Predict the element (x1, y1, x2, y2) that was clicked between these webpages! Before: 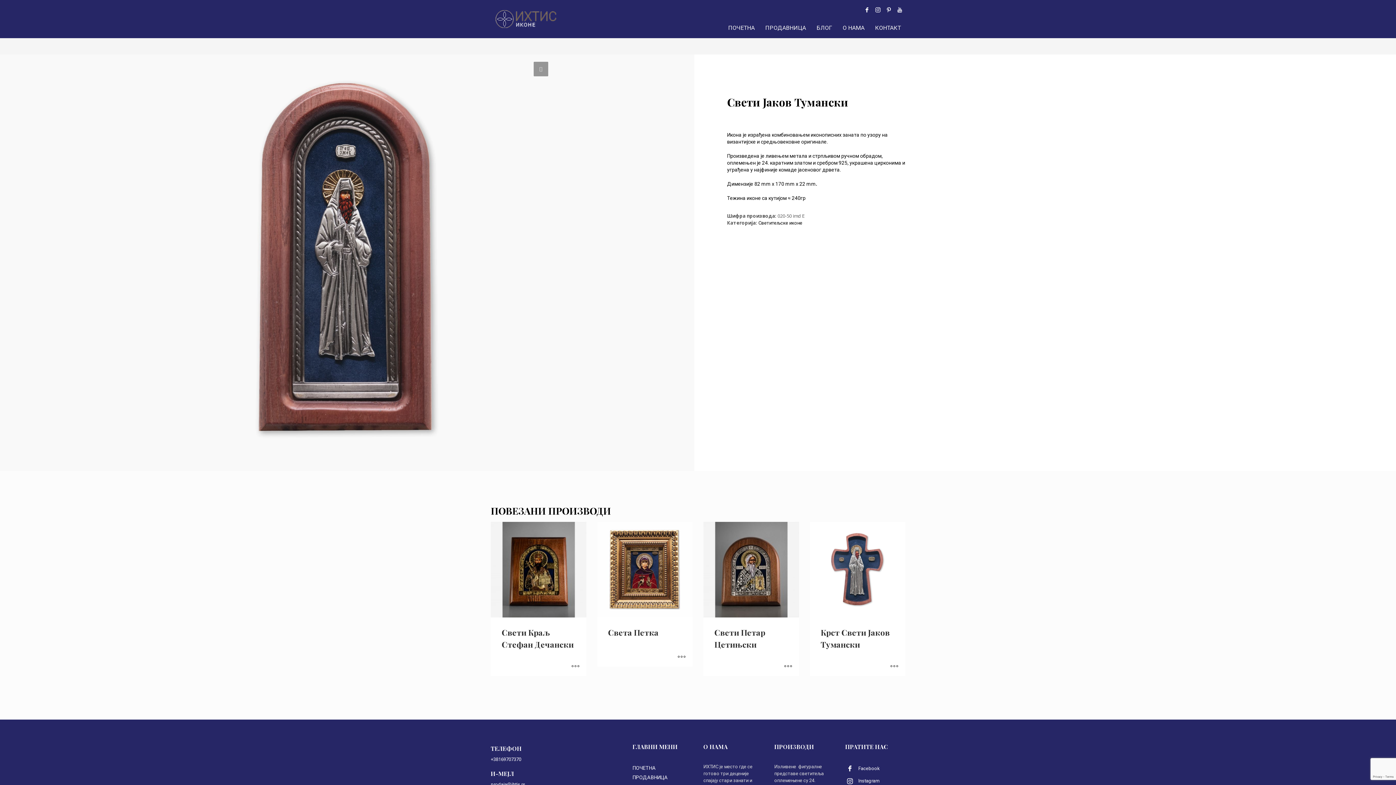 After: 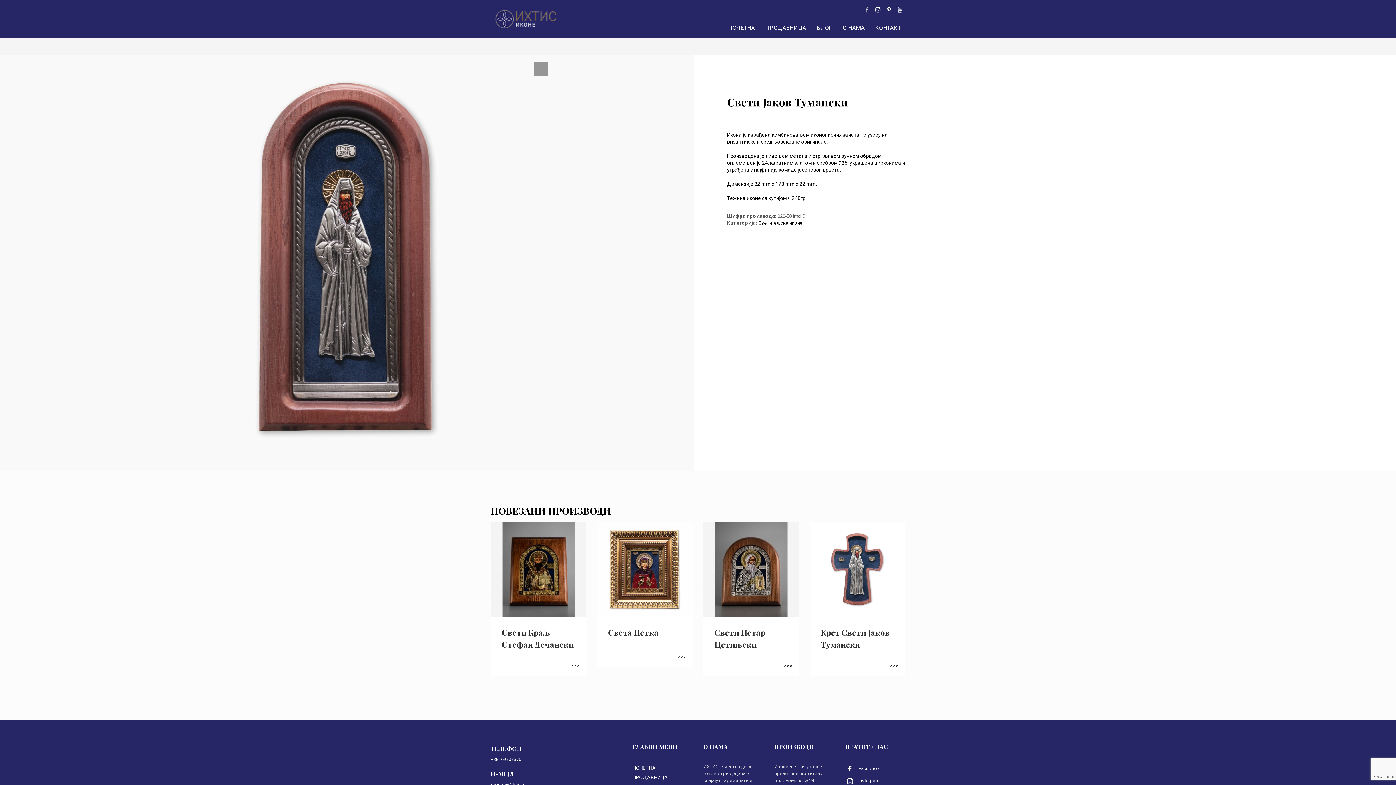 Action: bbox: (861, 4, 872, 15)